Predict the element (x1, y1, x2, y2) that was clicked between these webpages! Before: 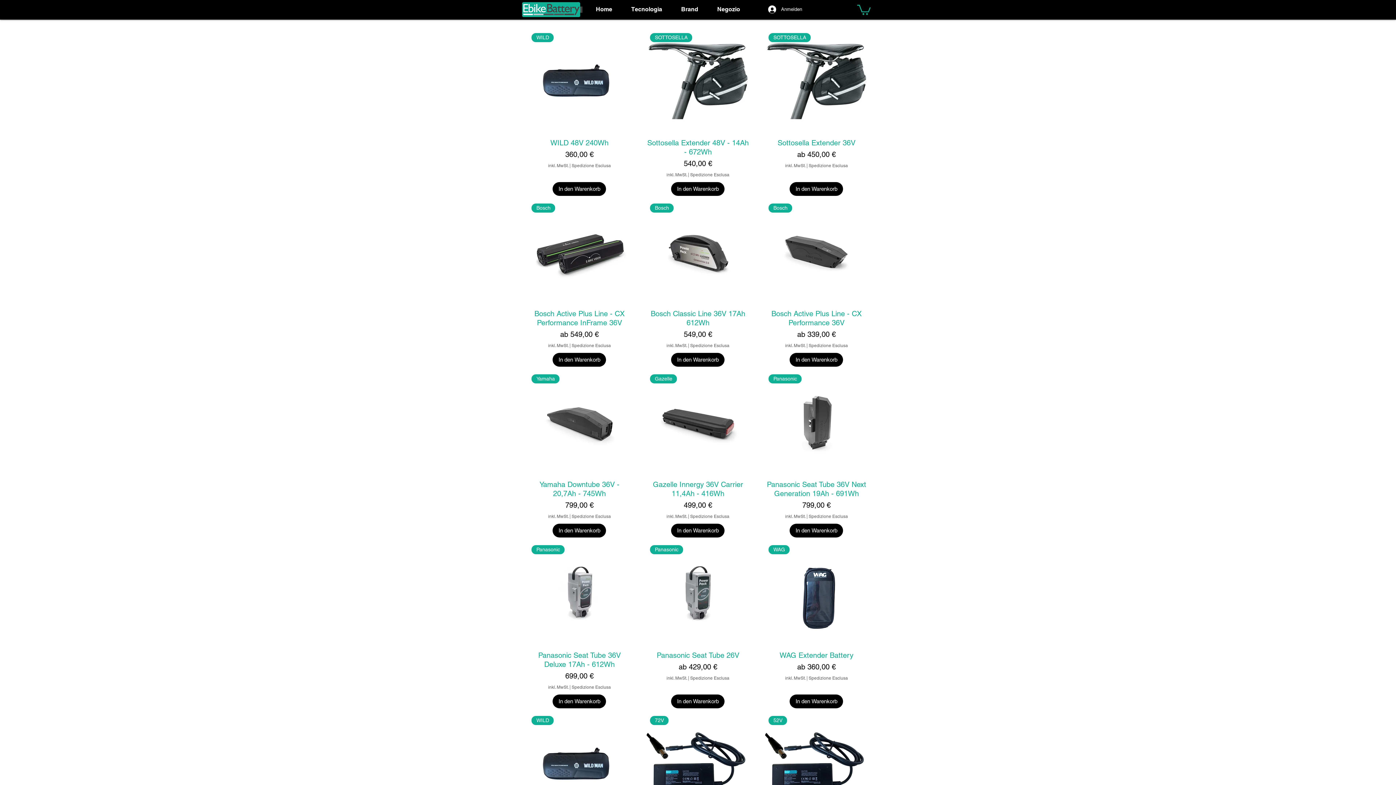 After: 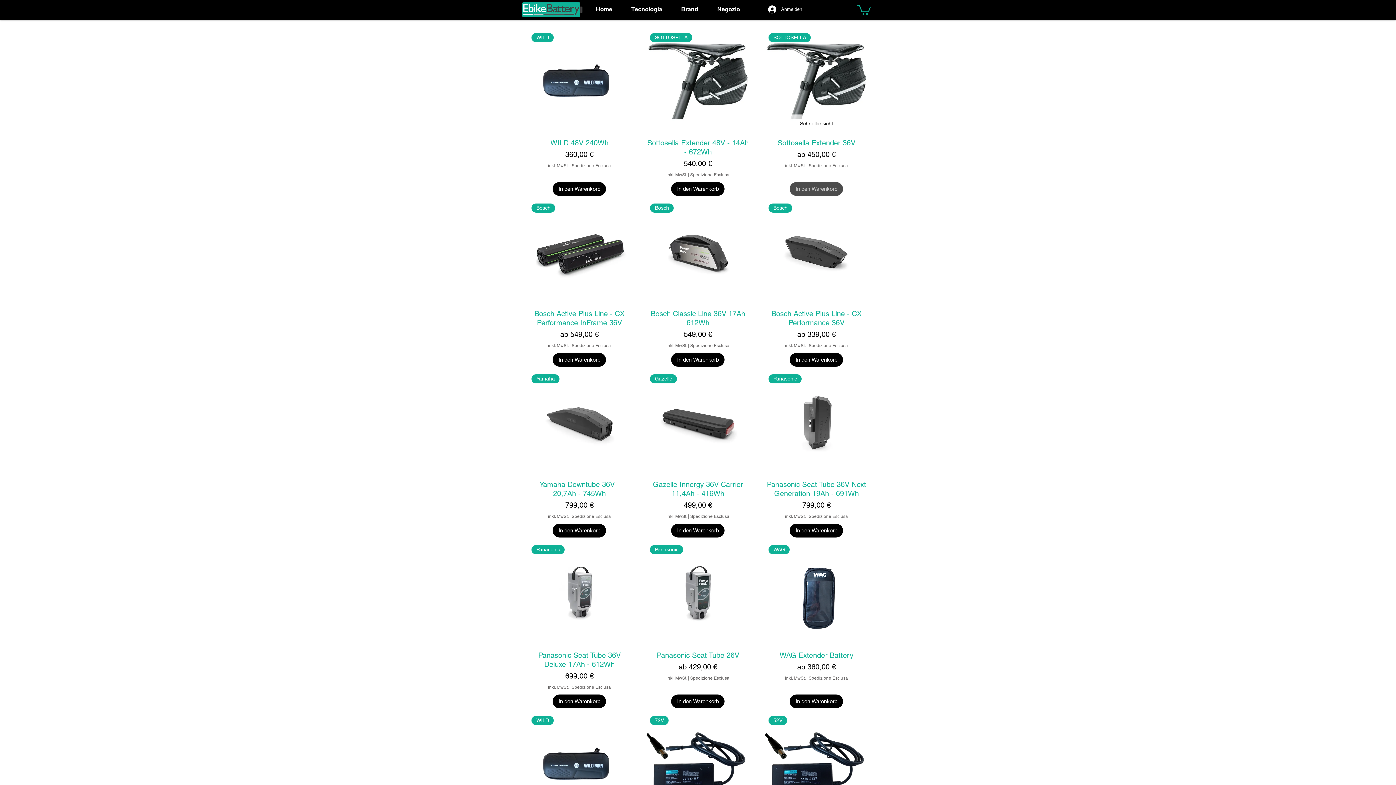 Action: bbox: (789, 182, 843, 196) label: In den Warenkorb